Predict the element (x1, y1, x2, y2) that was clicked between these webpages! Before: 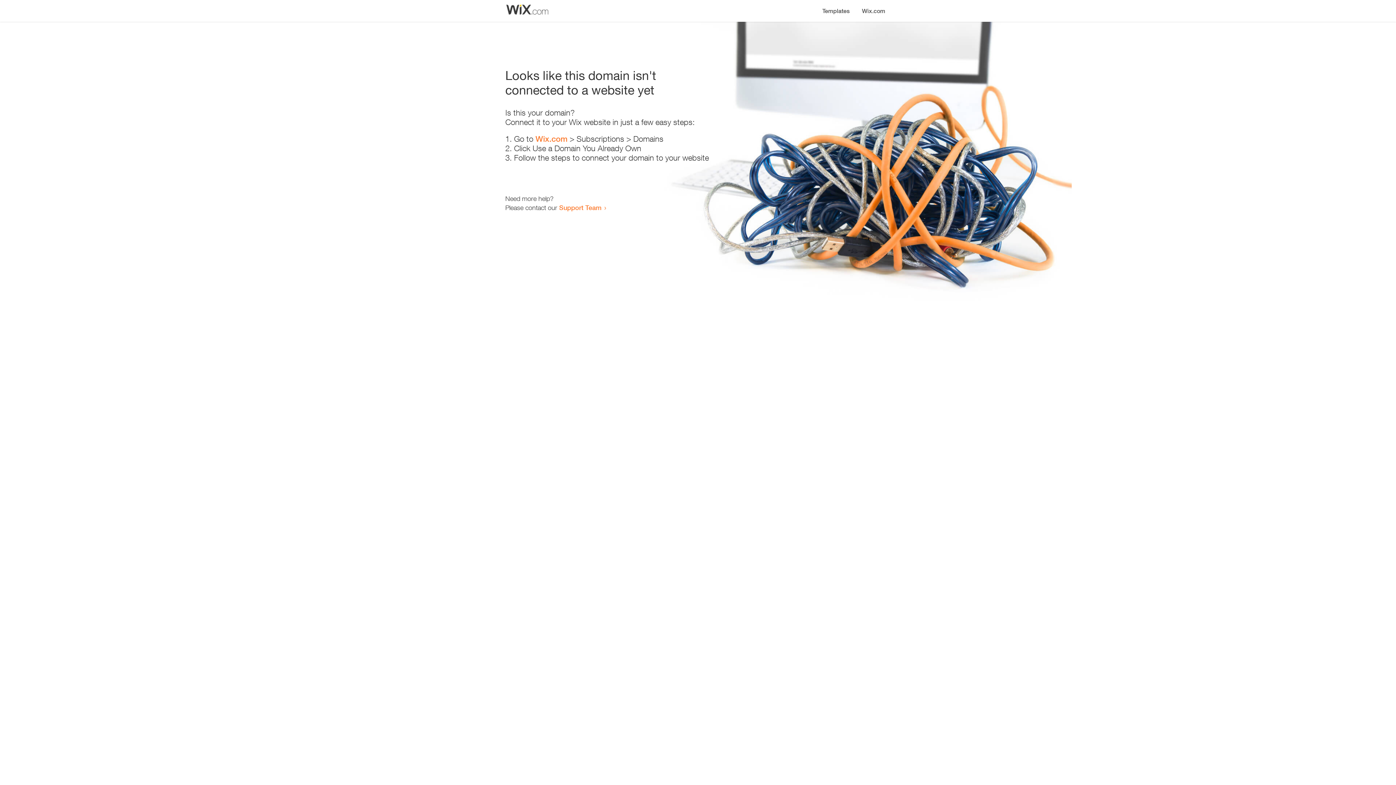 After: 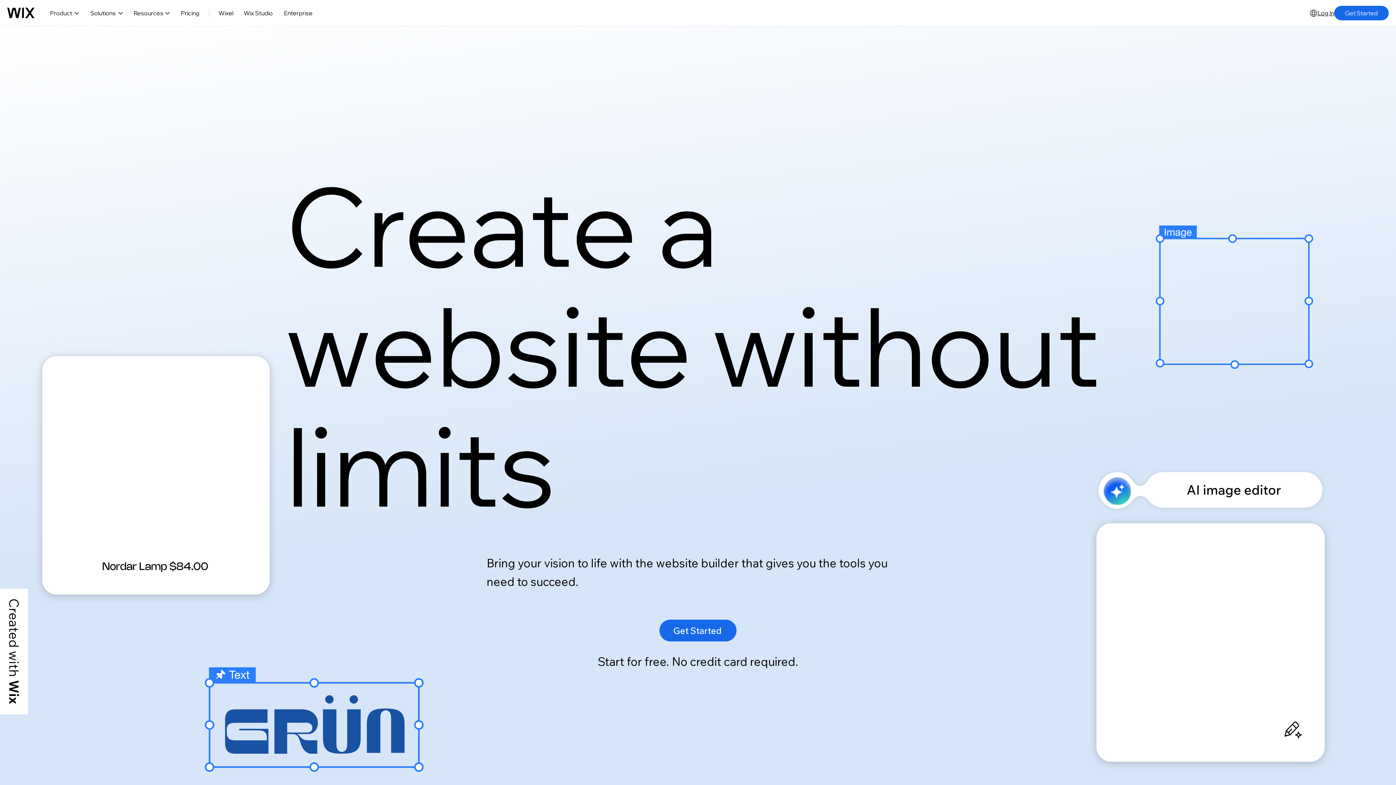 Action: label: Wix.com bbox: (856, 0, 890, 14)